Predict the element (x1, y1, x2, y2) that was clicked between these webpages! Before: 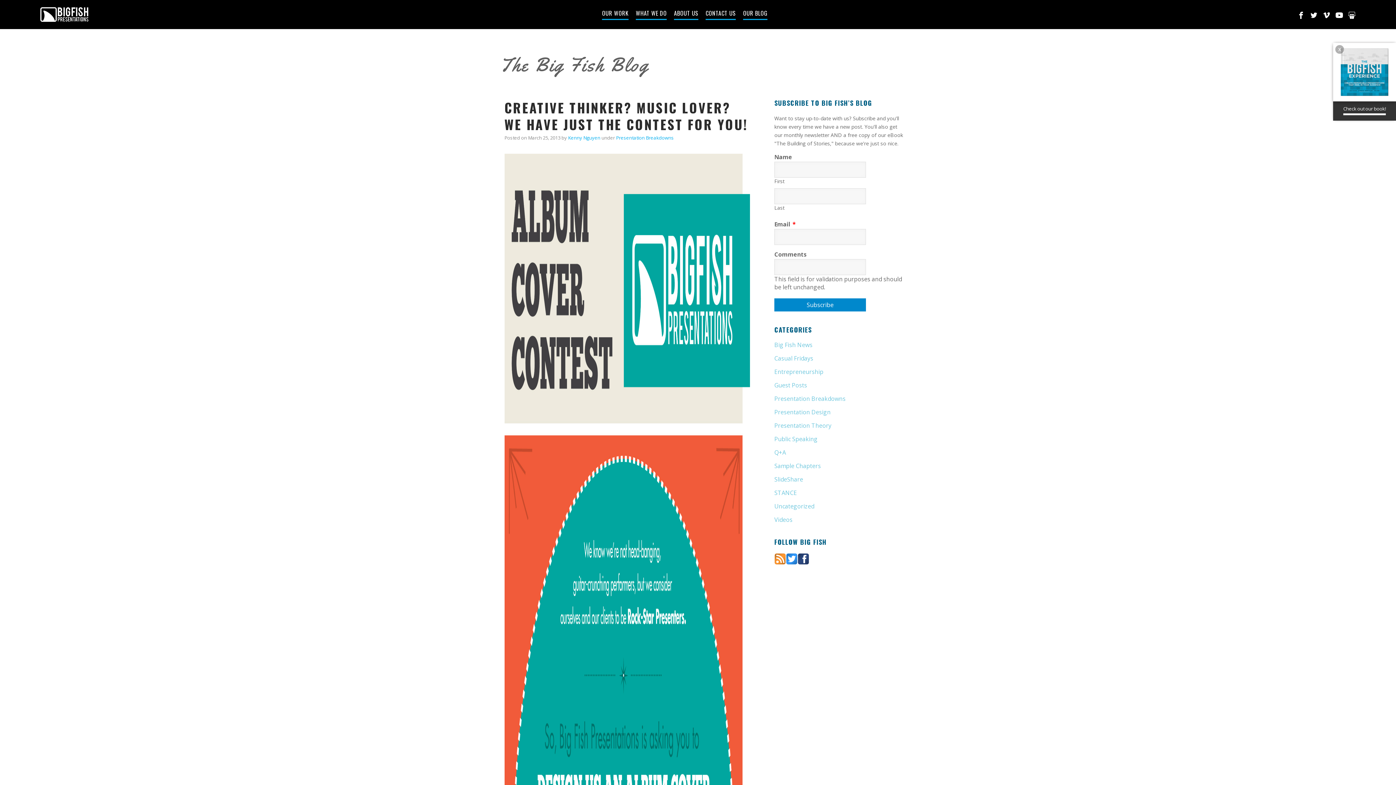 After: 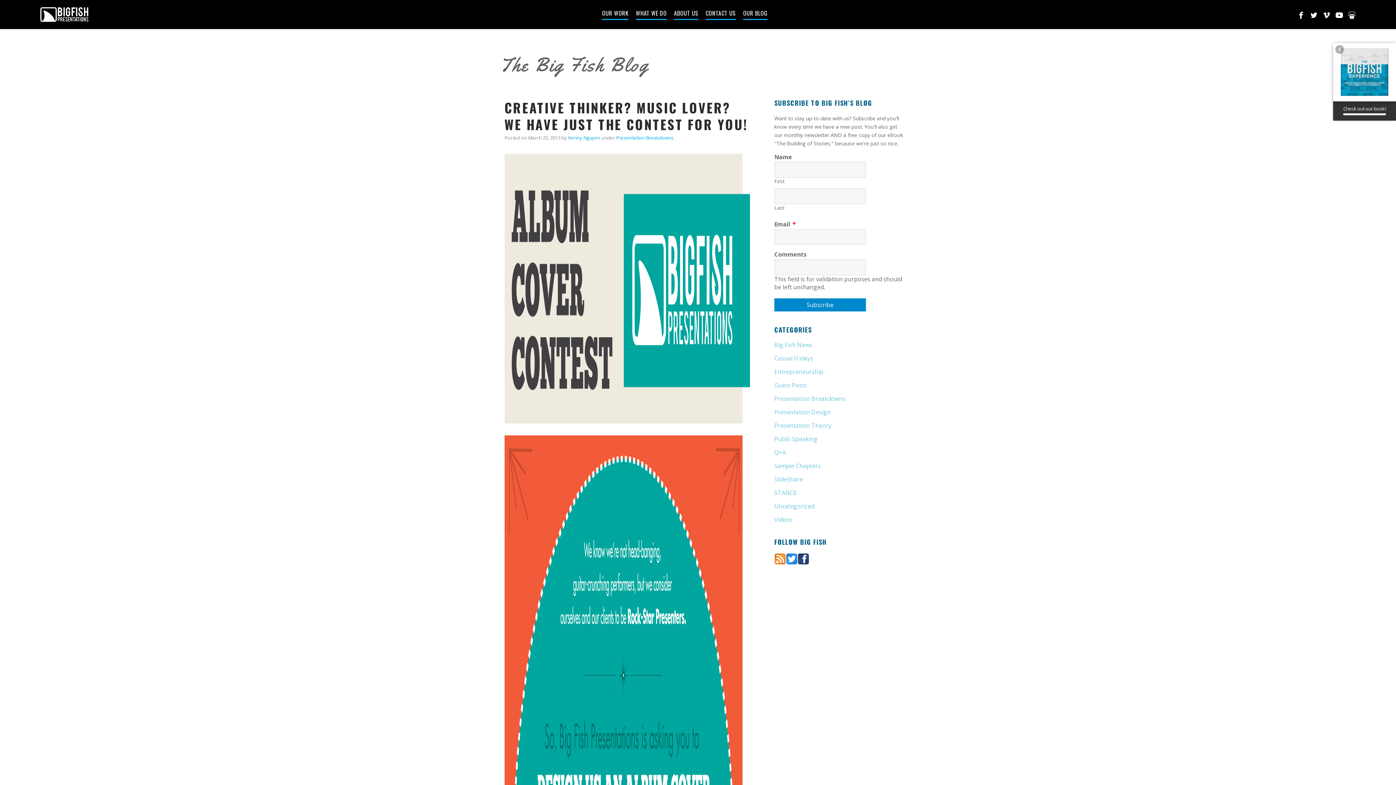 Action: bbox: (797, 554, 809, 562)